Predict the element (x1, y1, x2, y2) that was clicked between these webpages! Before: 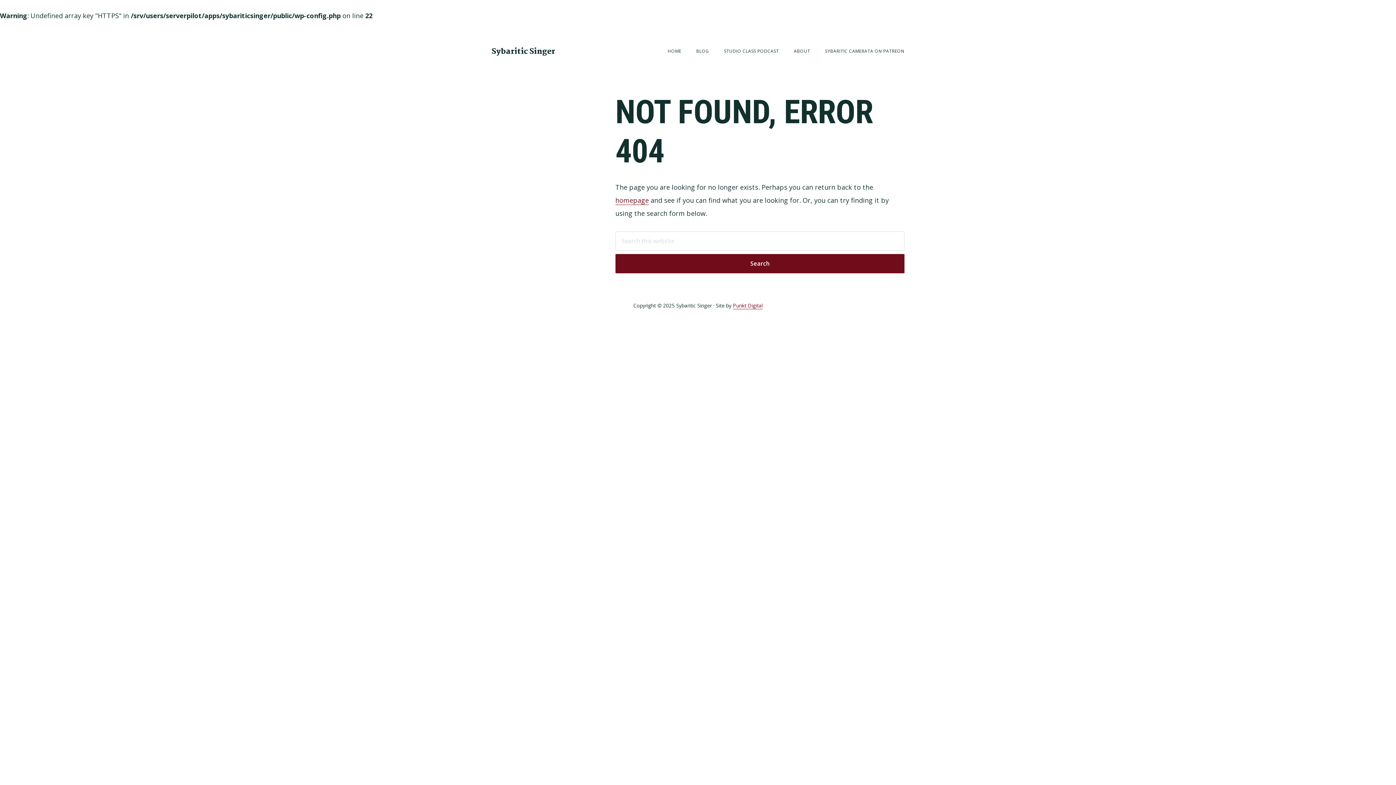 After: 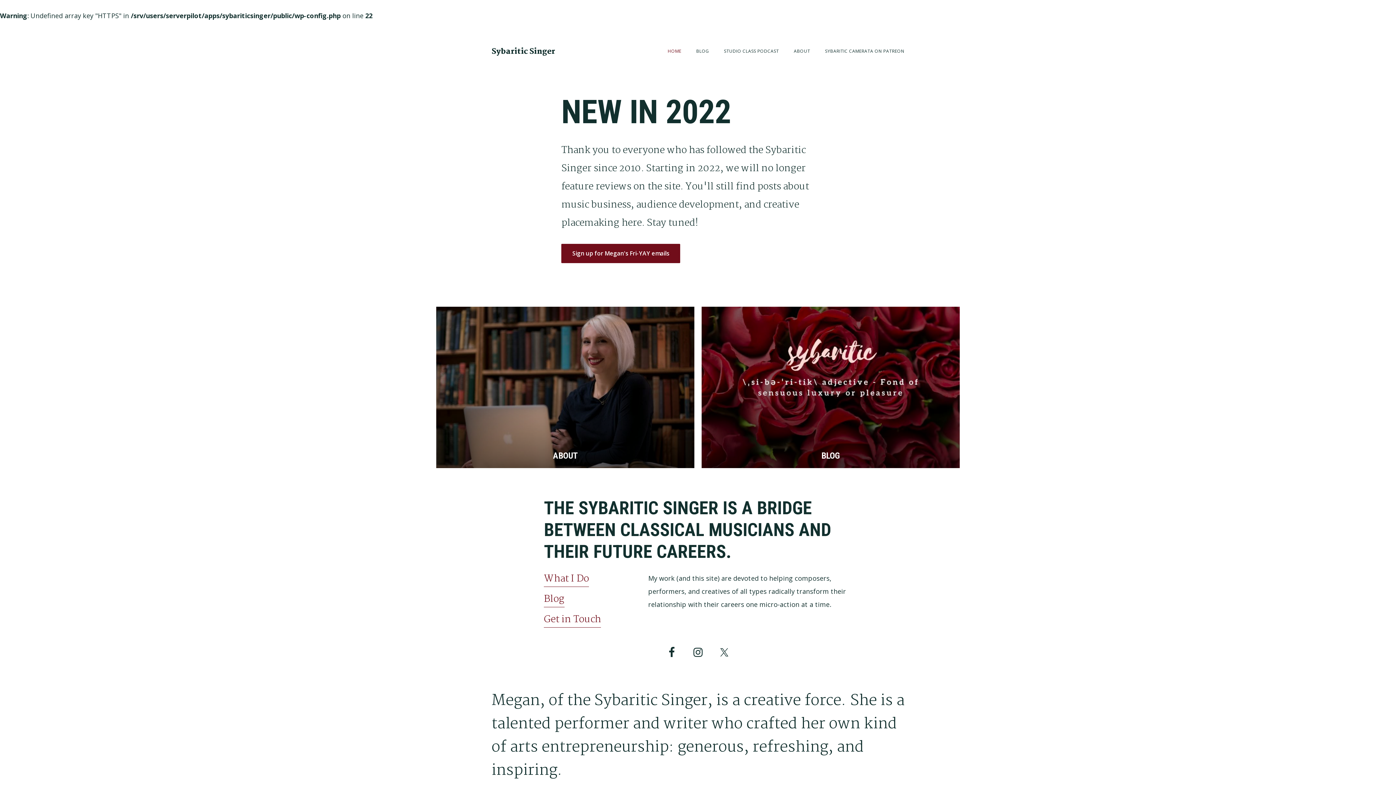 Action: bbox: (667, 42, 681, 60) label: HOME